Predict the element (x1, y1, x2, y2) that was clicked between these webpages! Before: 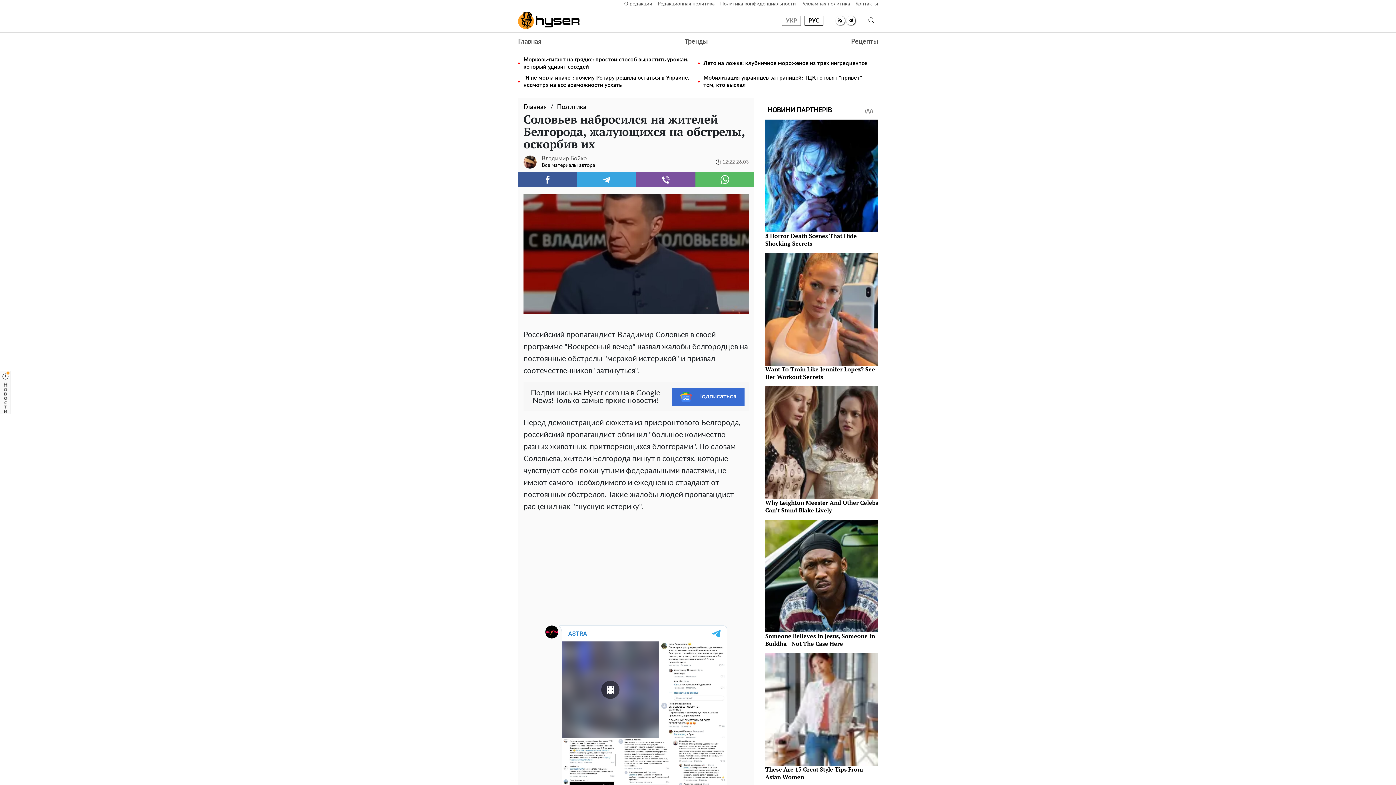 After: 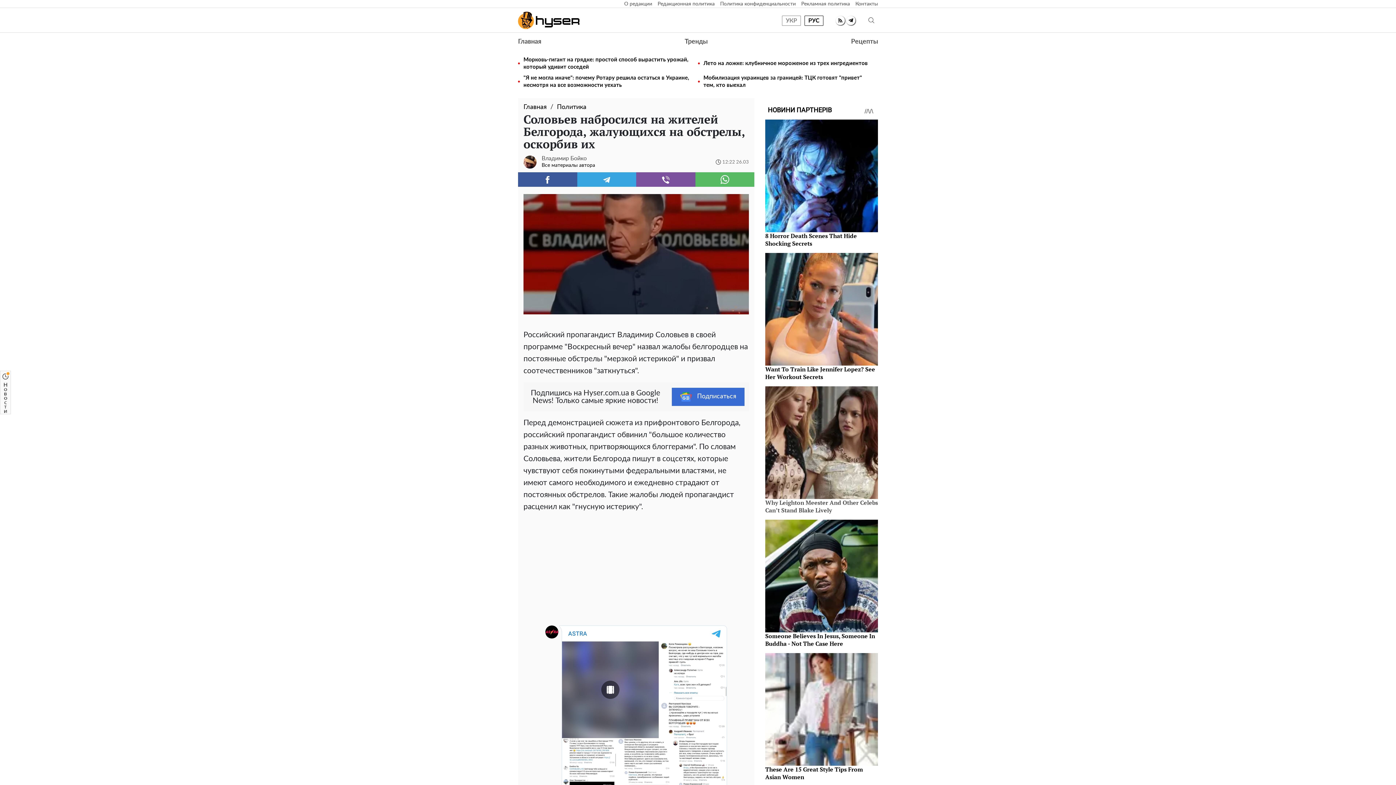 Action: bbox: (765, 498, 878, 514) label: Why Leighton Meester And Other Celebs Can’t Stand Blake Lively